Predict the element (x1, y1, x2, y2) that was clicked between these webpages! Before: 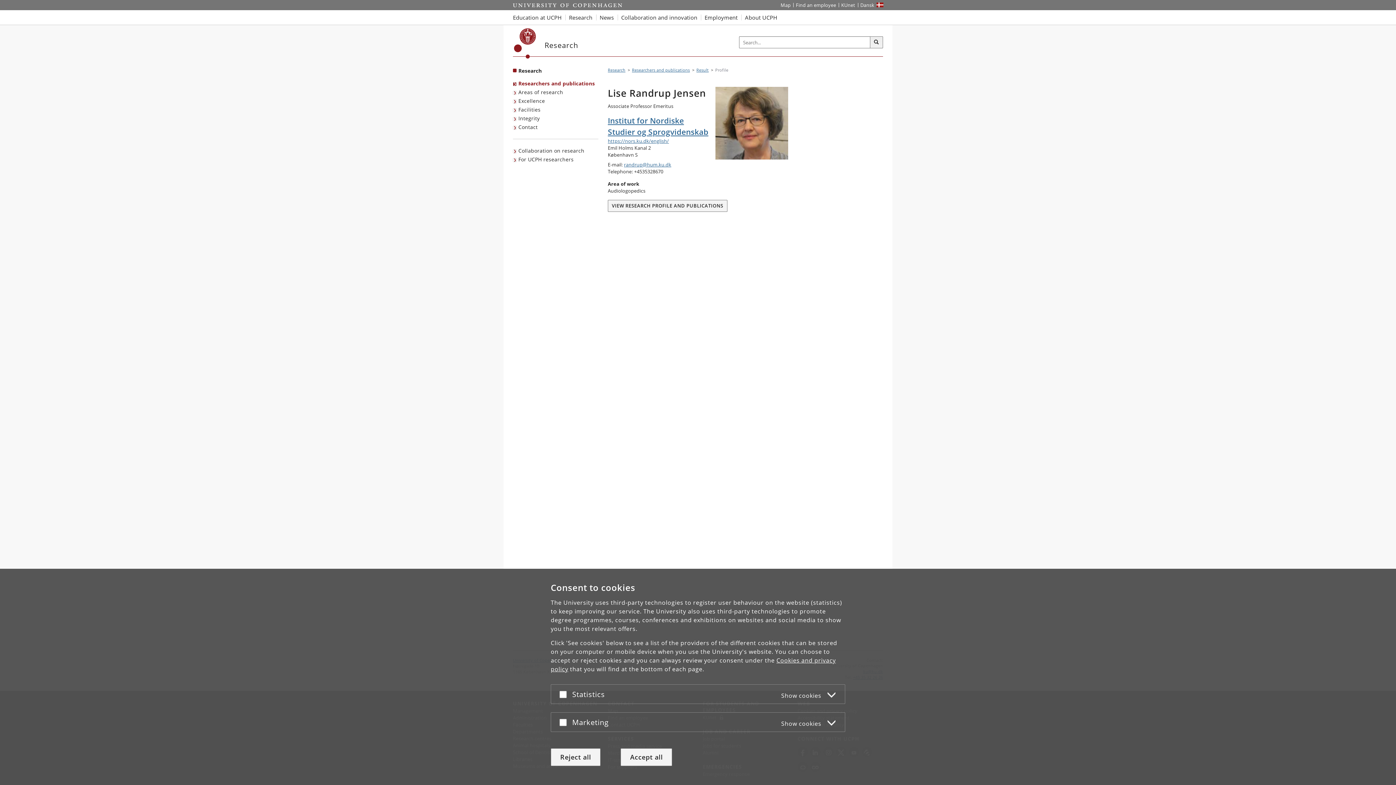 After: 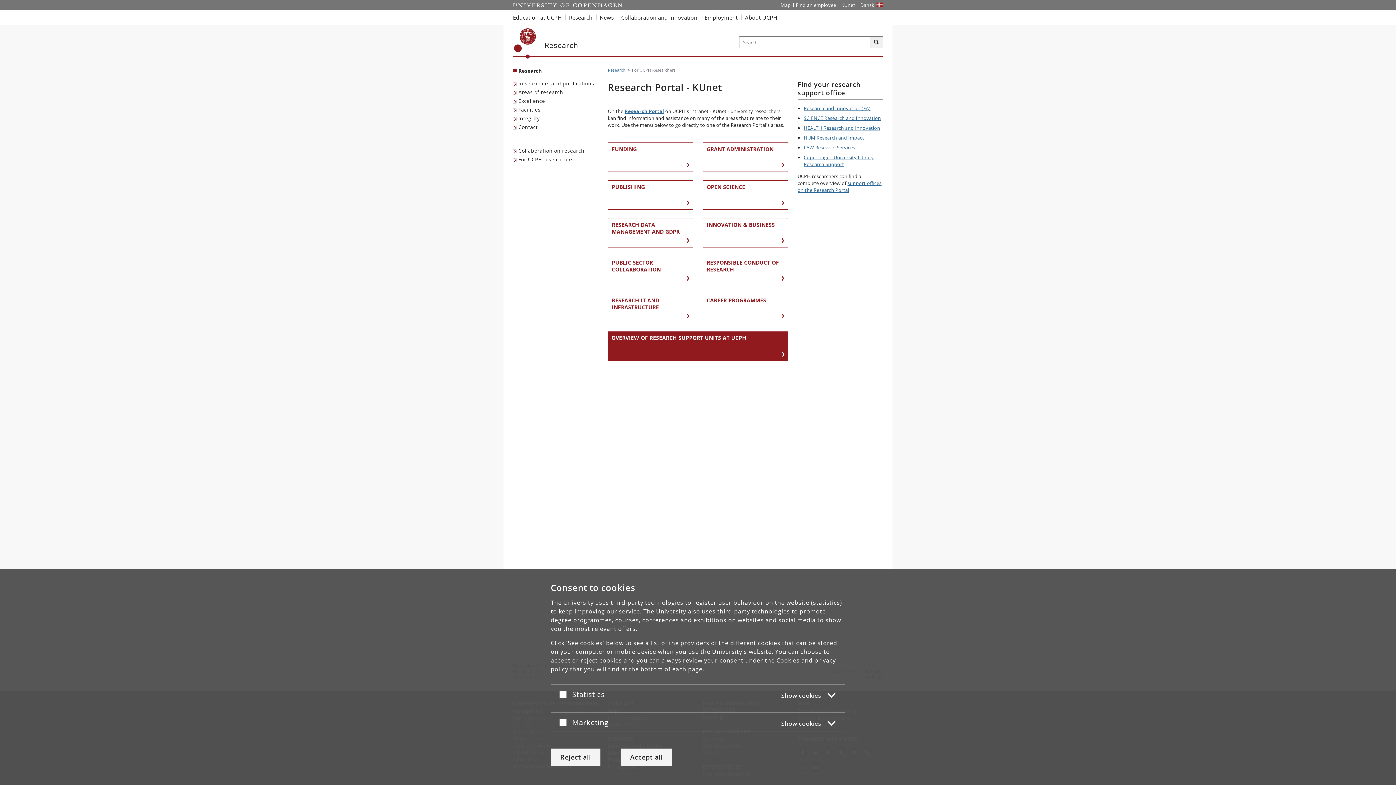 Action: label: Research Portal for UCPH Resarchers bbox: (513, 155, 575, 164)